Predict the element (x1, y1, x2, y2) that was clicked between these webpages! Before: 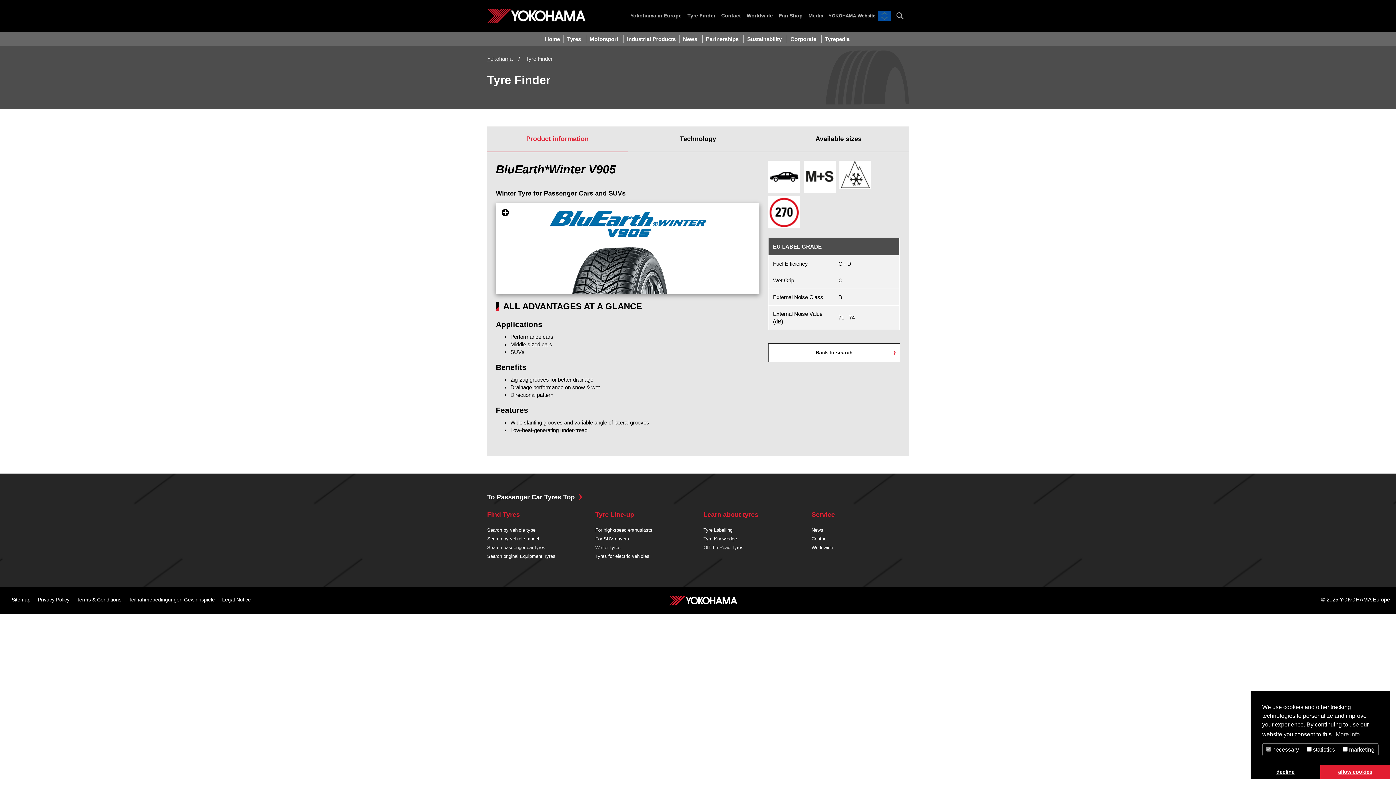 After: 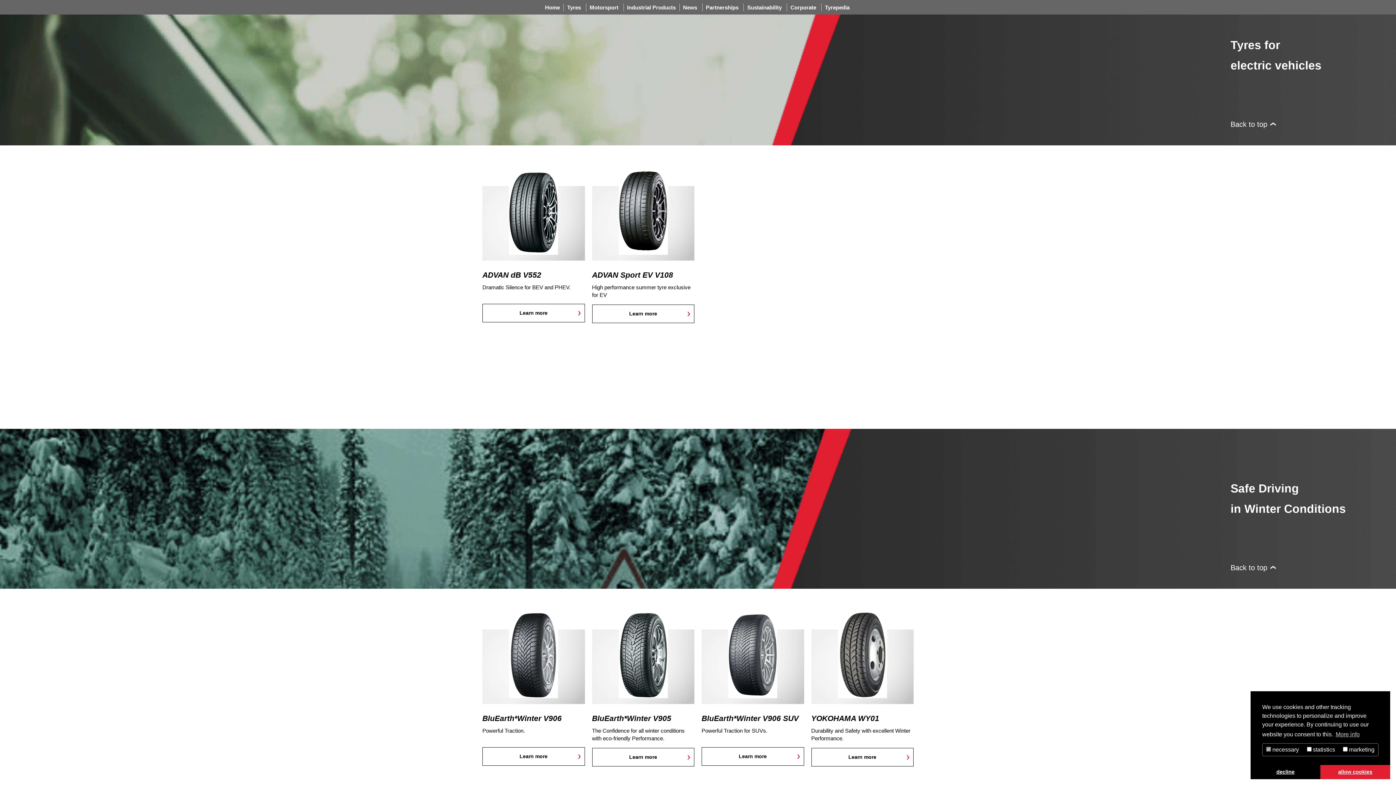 Action: label: Tyres for electric vehicles bbox: (595, 553, 649, 559)